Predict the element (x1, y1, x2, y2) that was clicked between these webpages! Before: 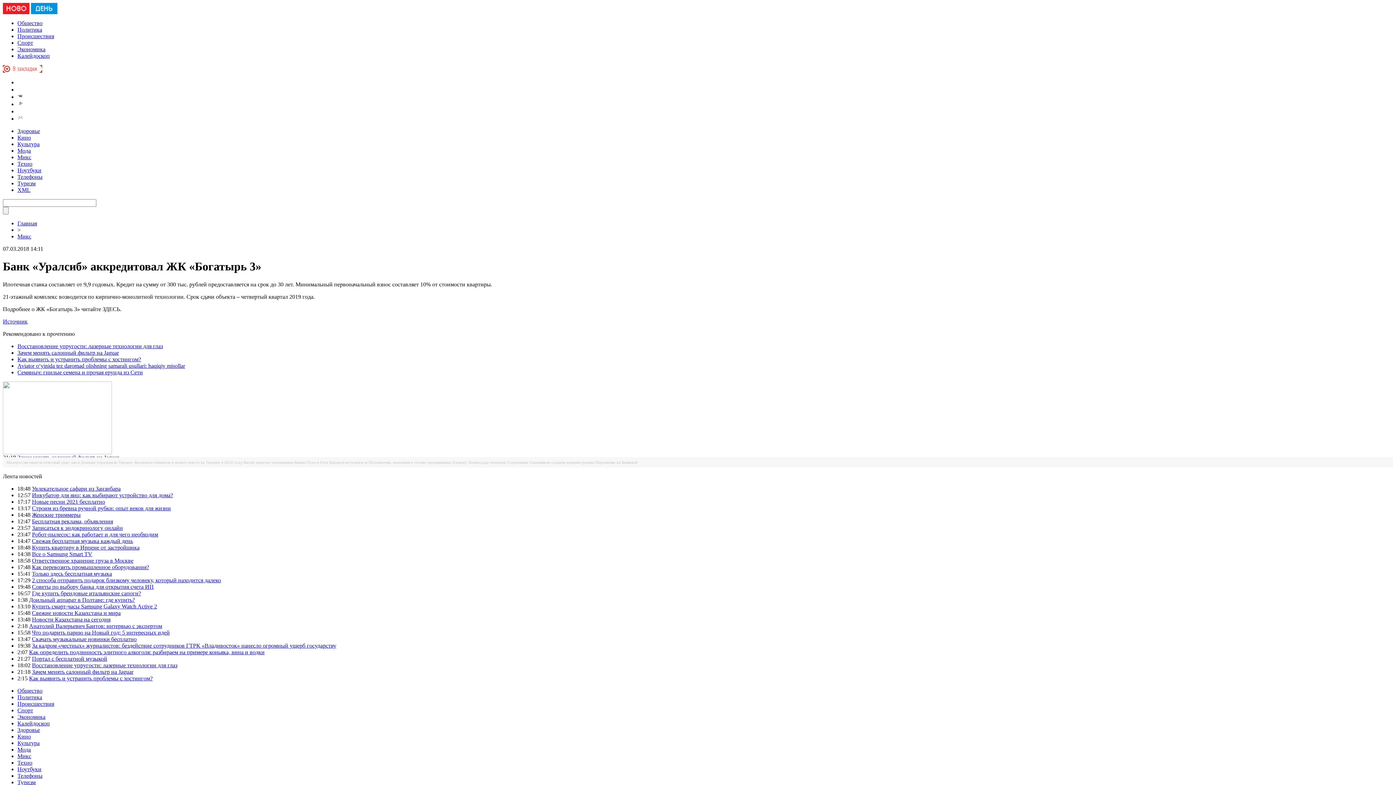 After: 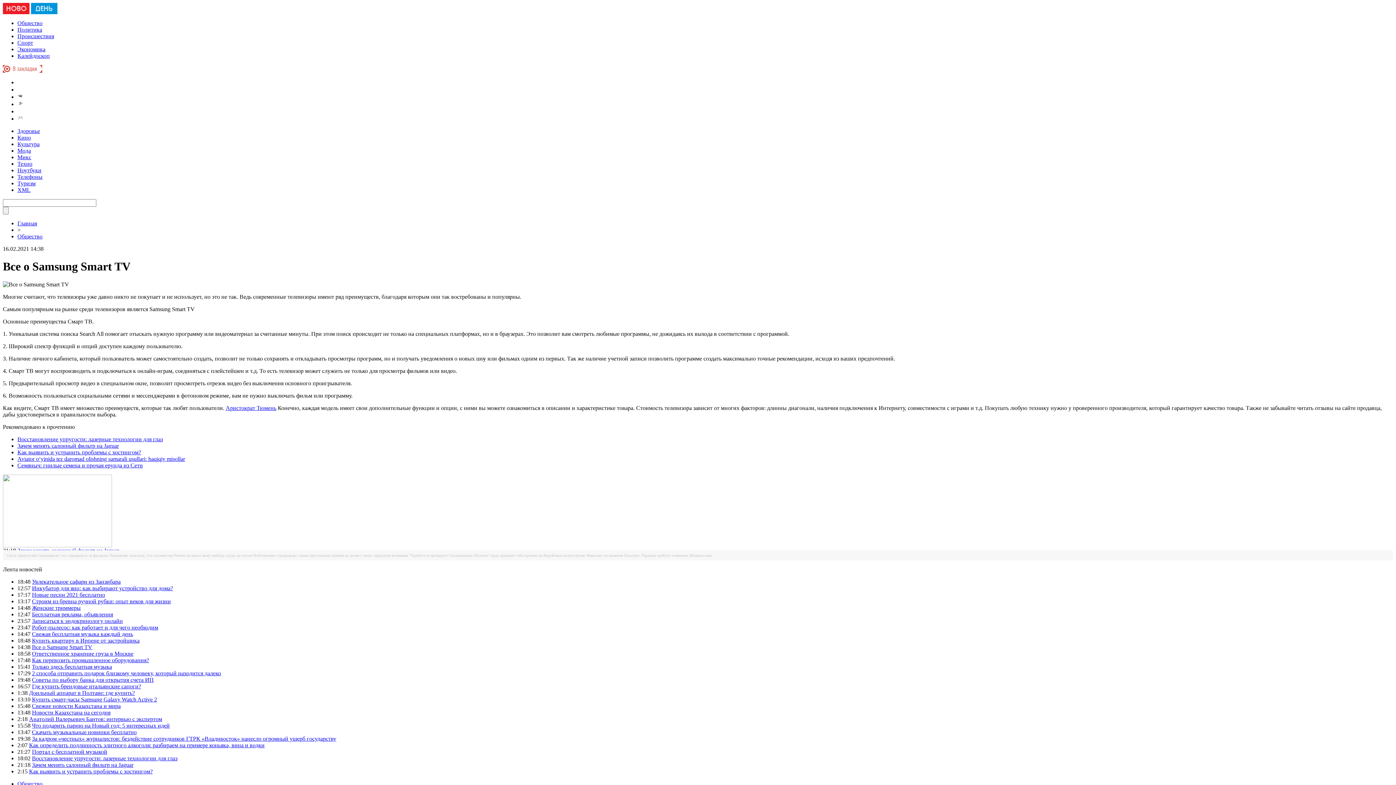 Action: label: Все о Samsung Smart TV bbox: (32, 551, 92, 557)